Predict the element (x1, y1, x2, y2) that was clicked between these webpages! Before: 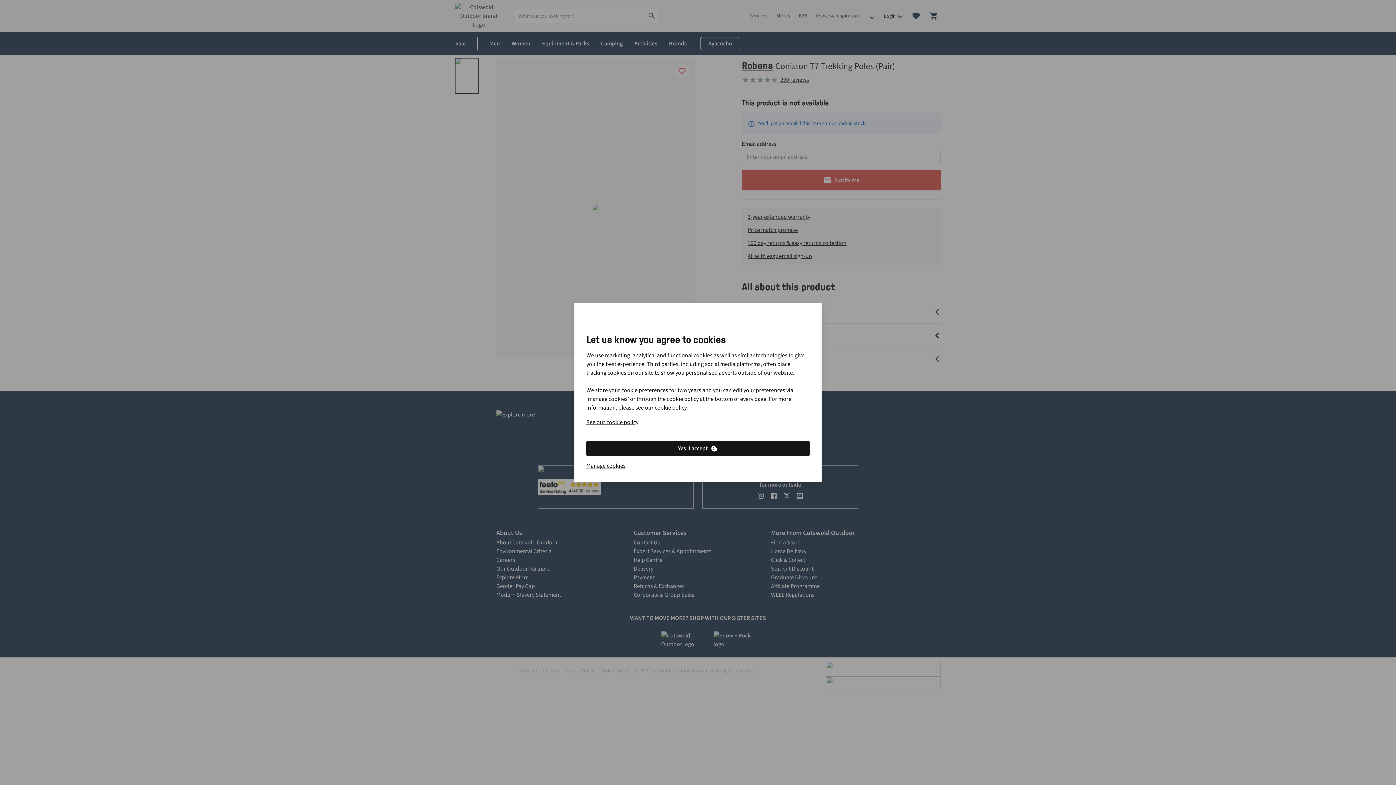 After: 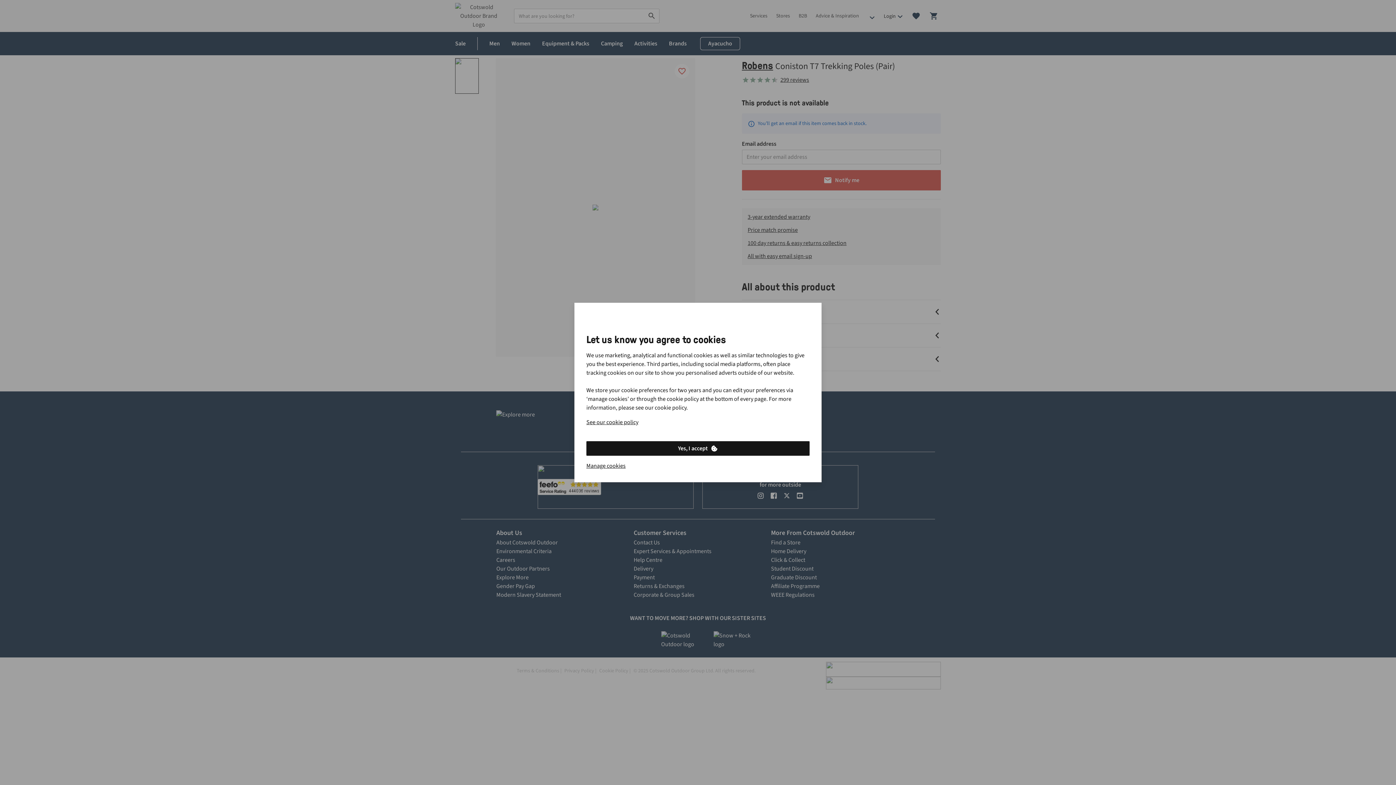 Action: bbox: (586, 441, 809, 456) label: Yes, I accept